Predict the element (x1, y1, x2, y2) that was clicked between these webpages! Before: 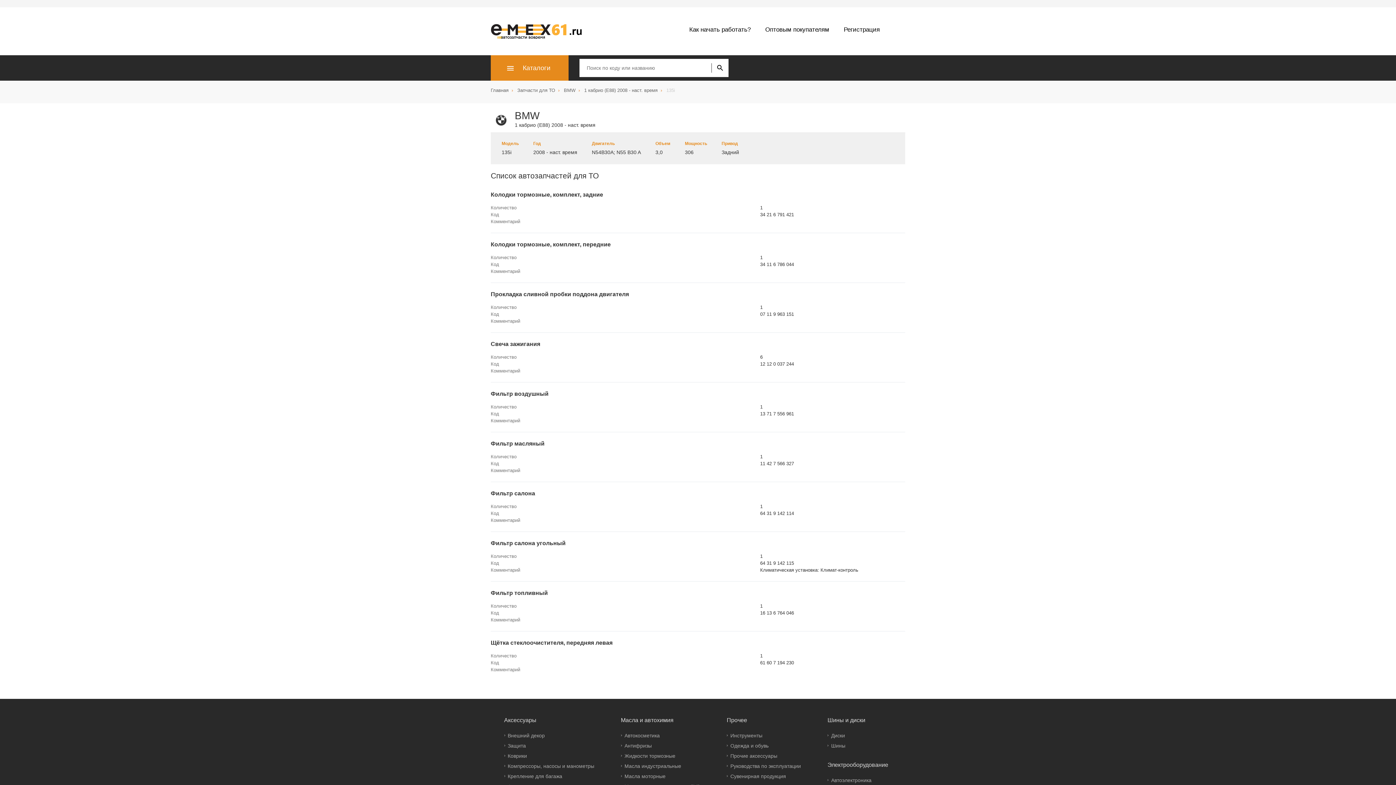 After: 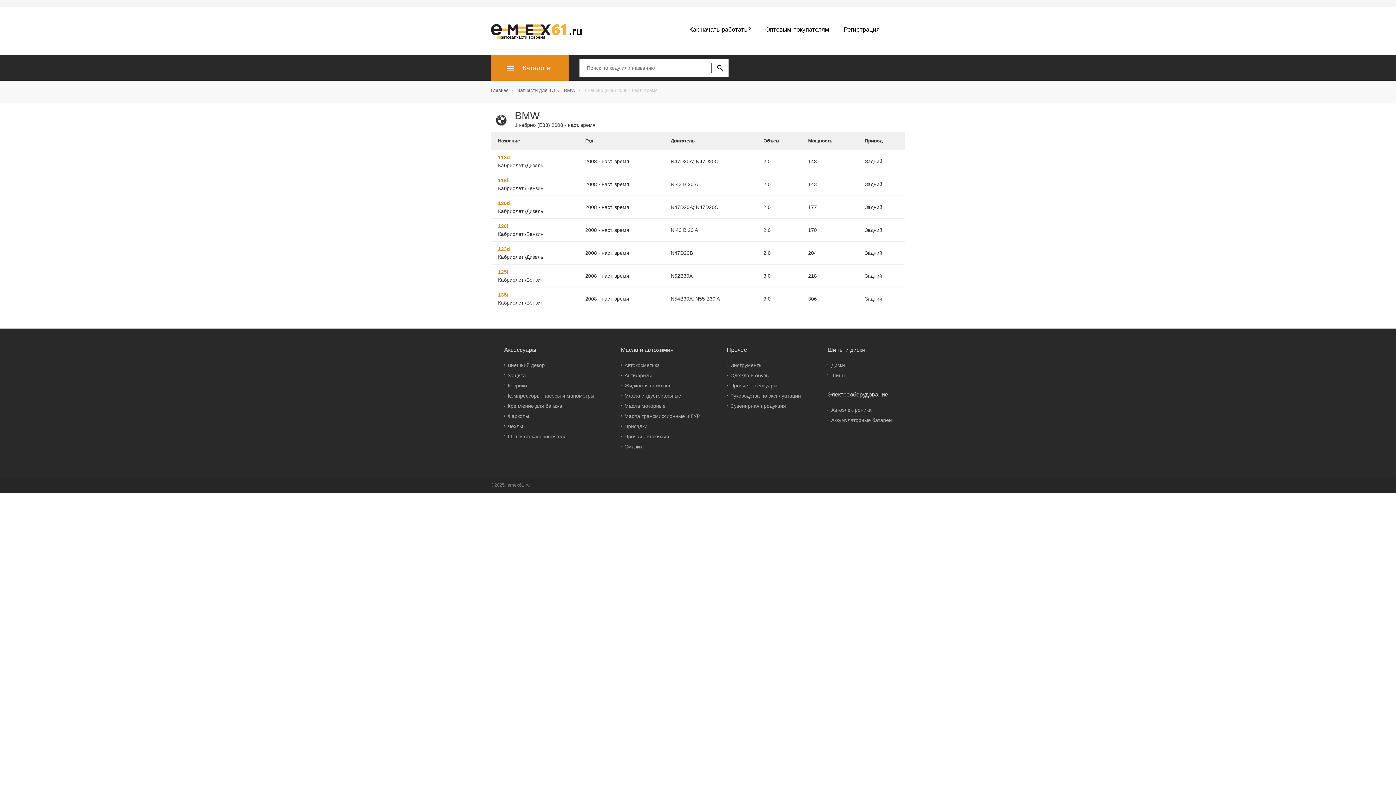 Action: bbox: (584, 87, 662, 93) label: 1 кабрио (E88) 2008 - наст. время